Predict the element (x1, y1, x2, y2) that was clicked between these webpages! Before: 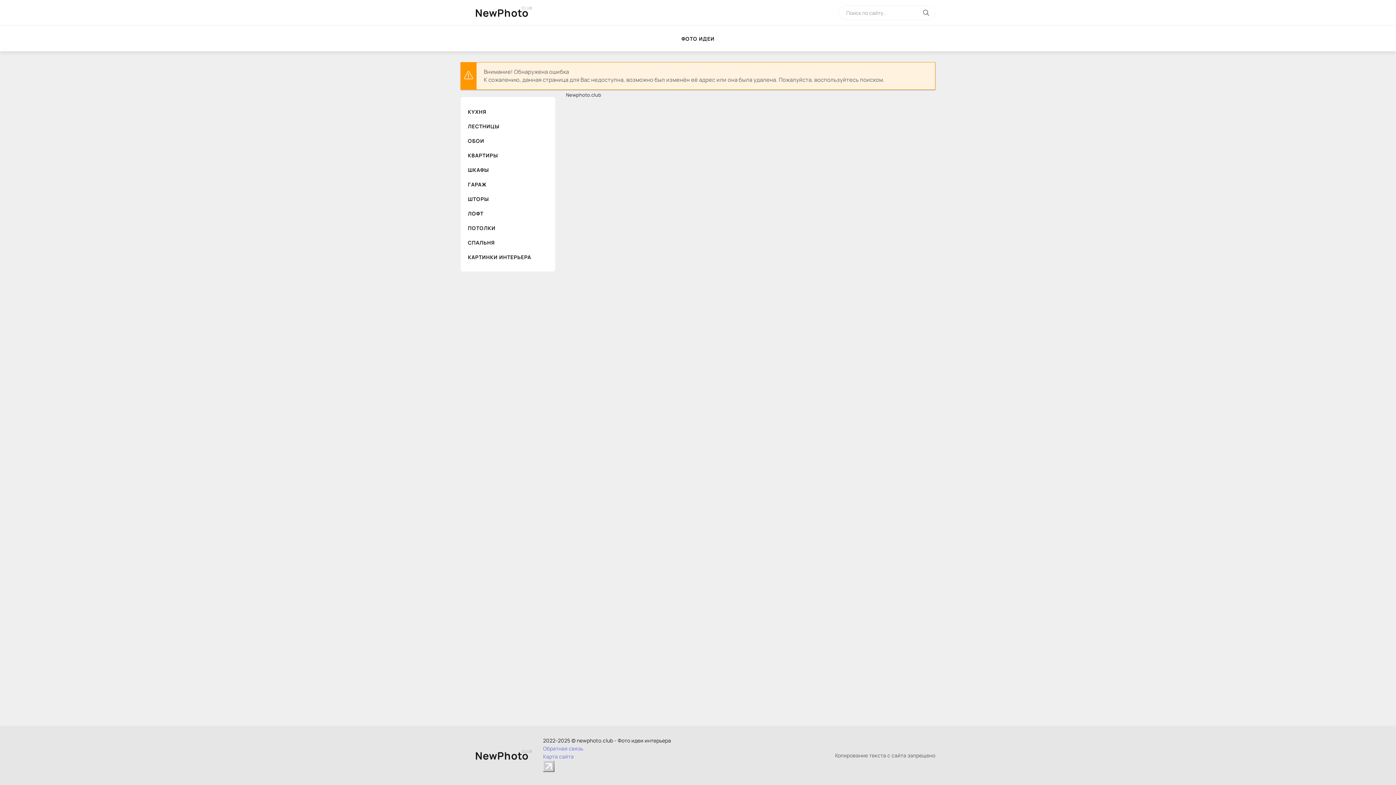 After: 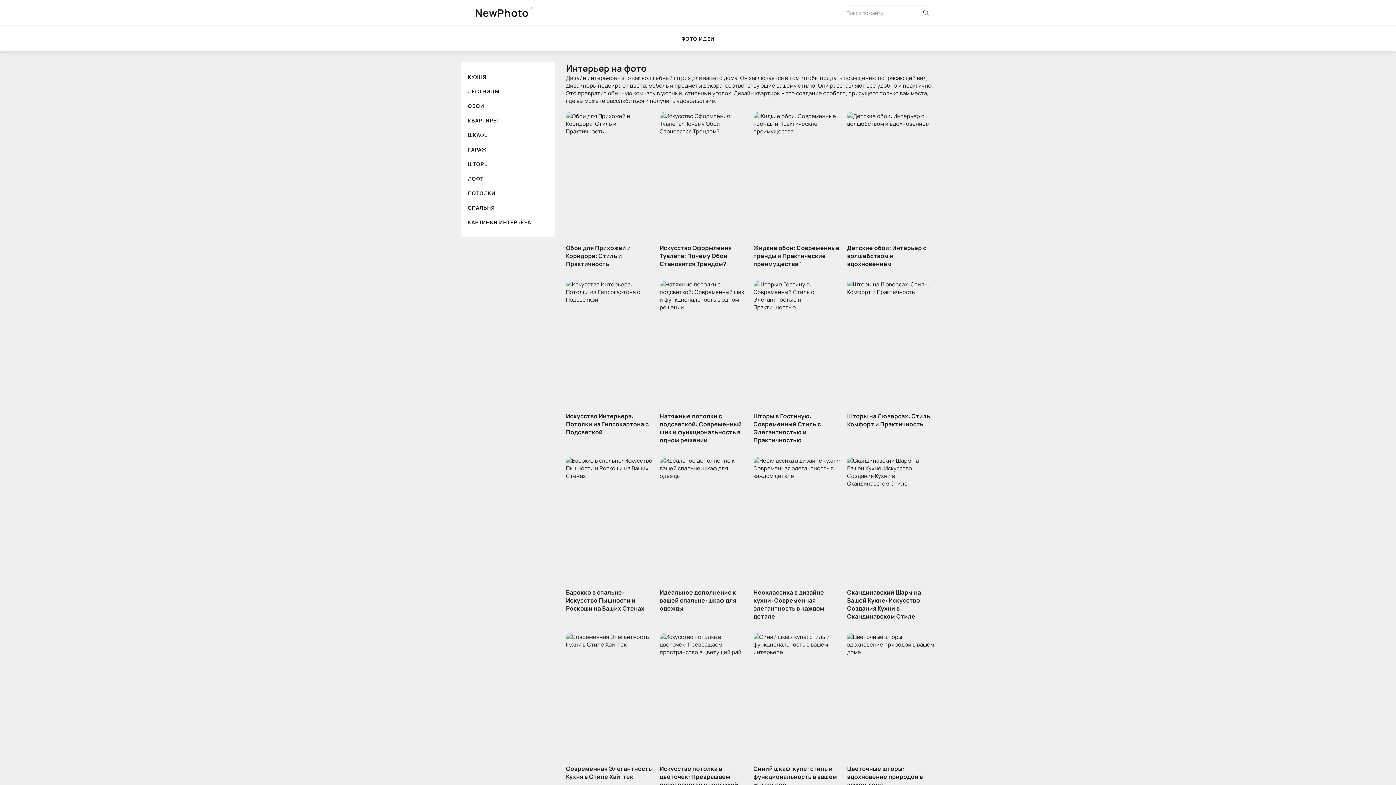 Action: label: Newphoto.club bbox: (566, 91, 601, 98)